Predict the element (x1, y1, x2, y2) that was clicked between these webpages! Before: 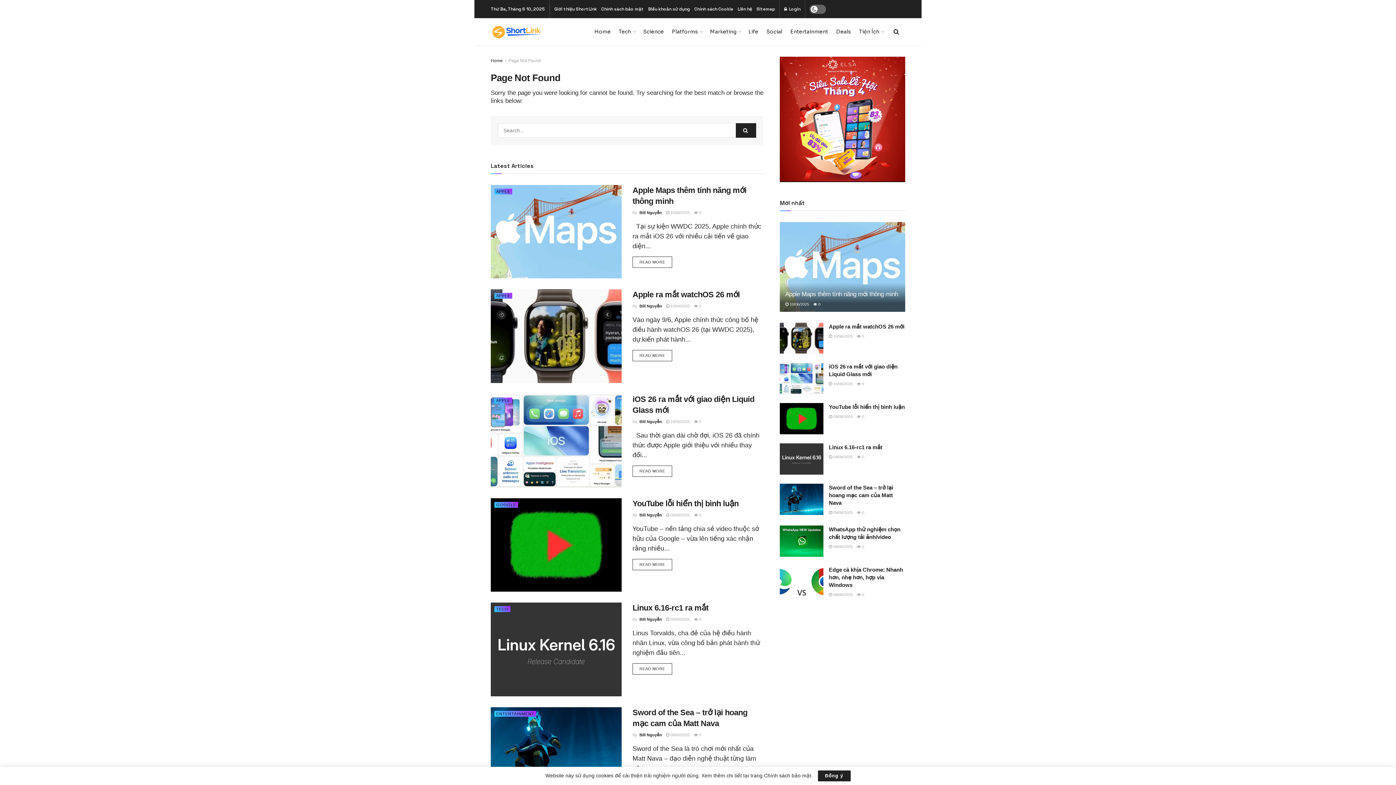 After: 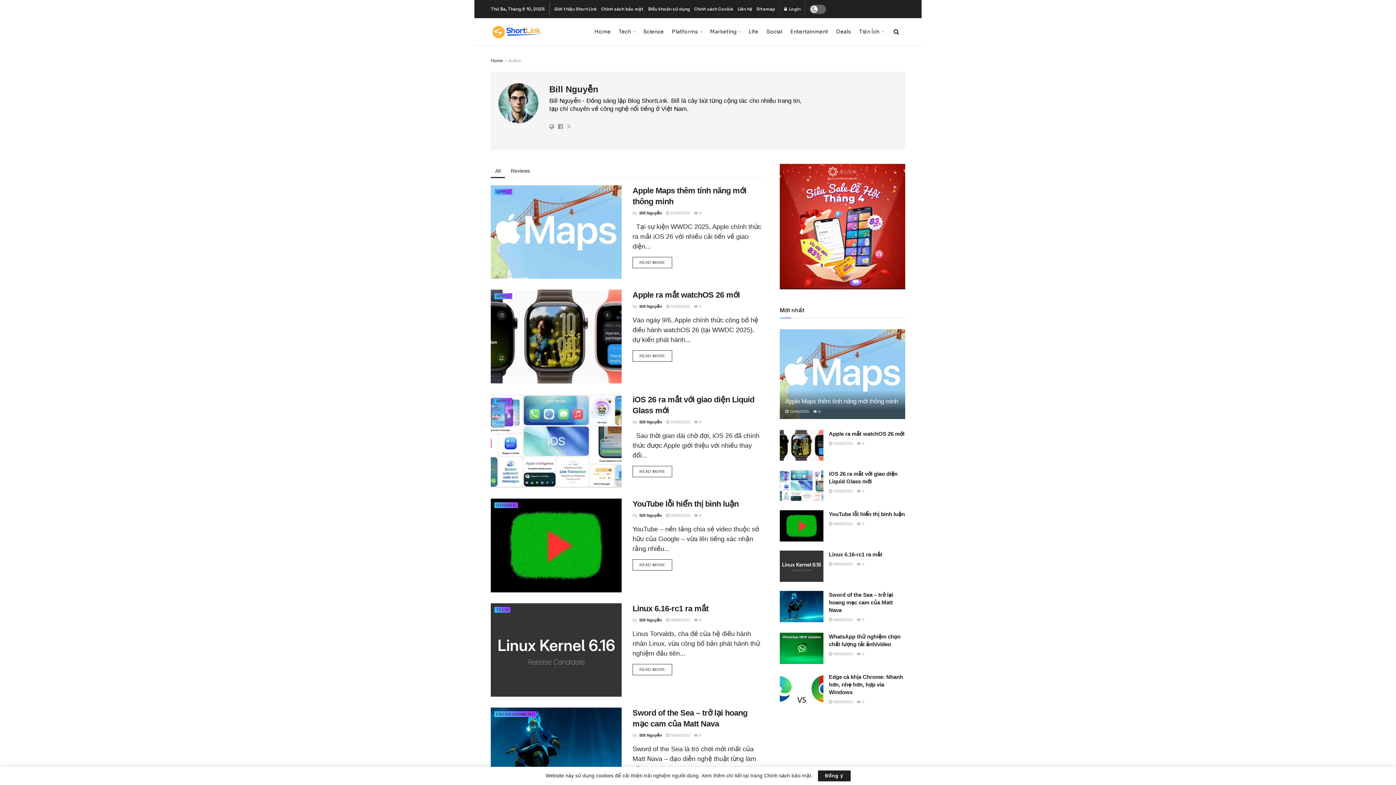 Action: bbox: (639, 732, 662, 737) label: Bill Nguyễn